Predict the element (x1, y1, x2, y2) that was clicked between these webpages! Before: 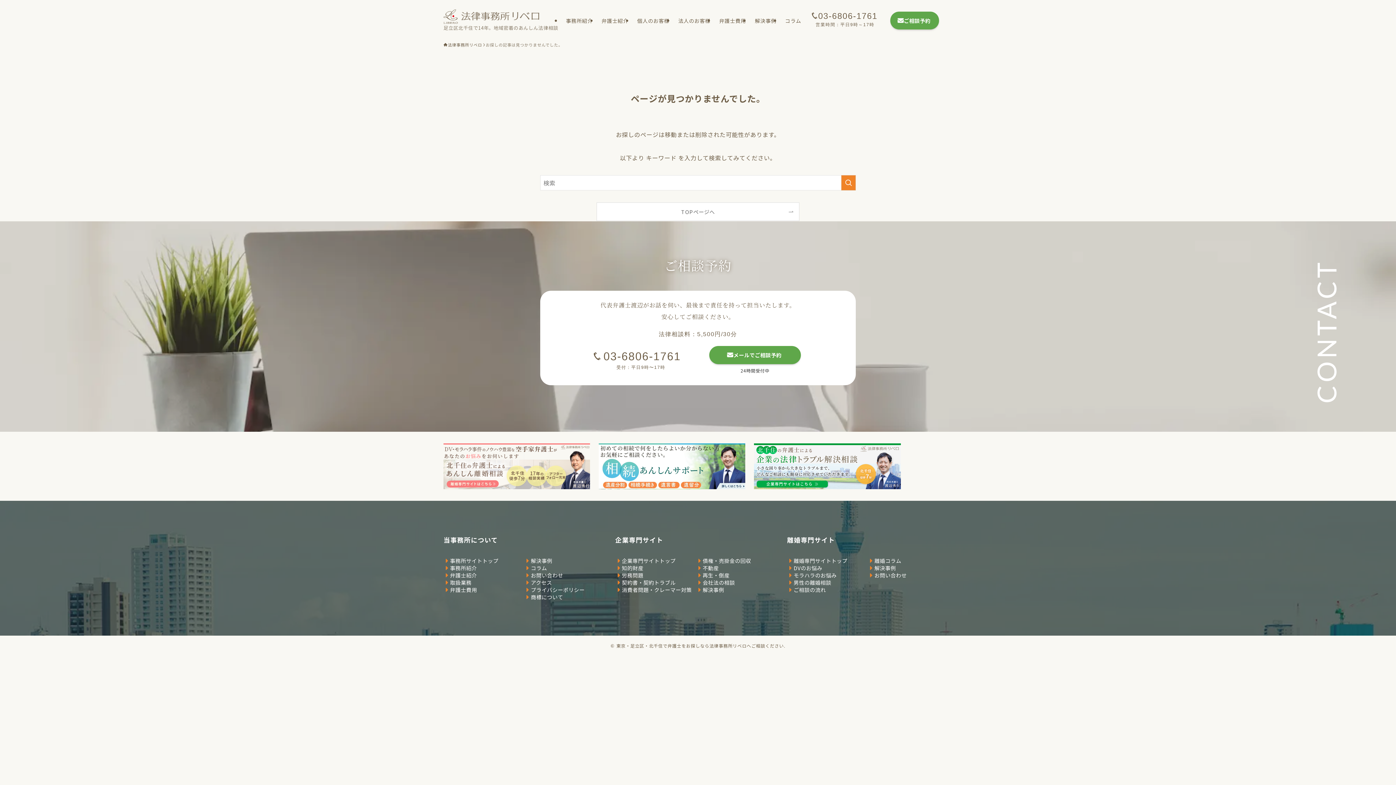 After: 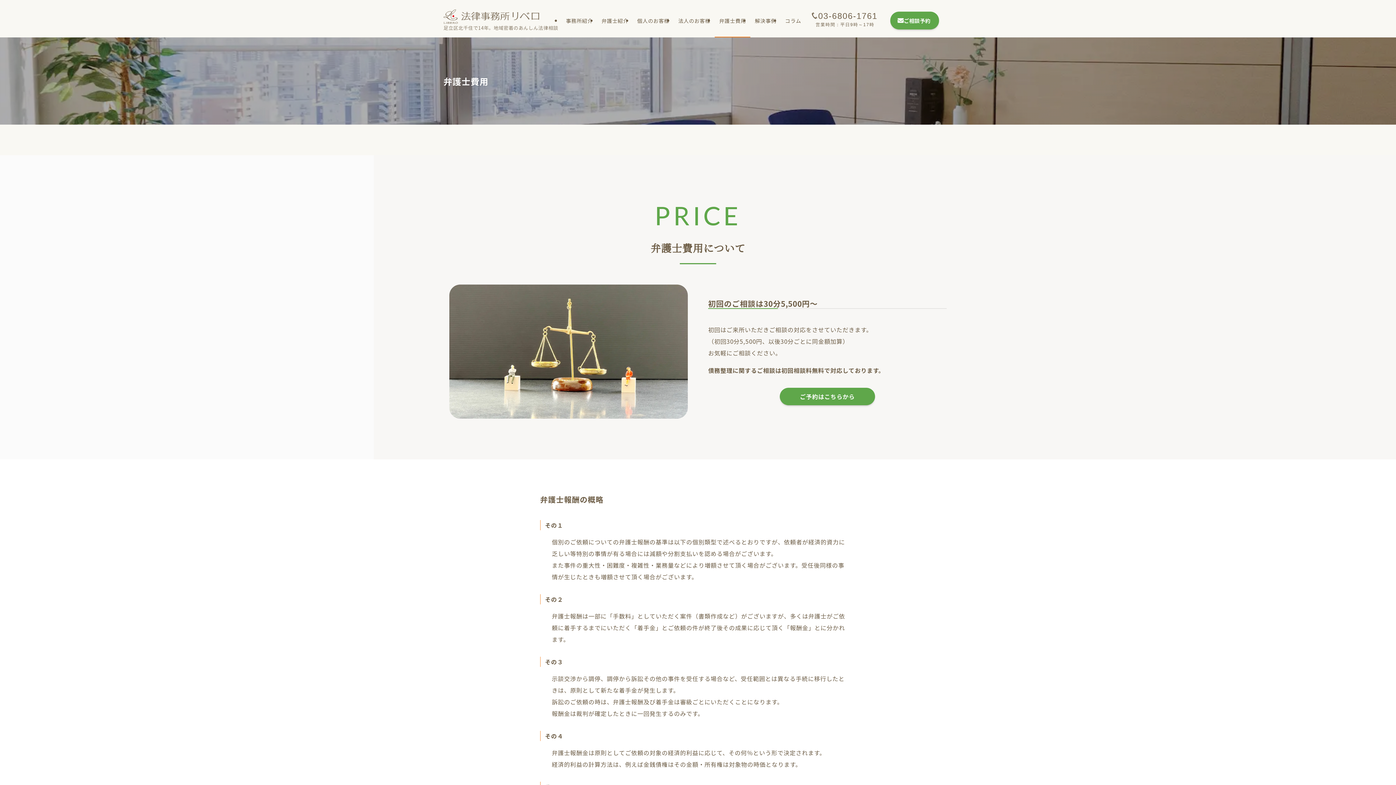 Action: bbox: (443, 586, 523, 593) label: 弁護士費用